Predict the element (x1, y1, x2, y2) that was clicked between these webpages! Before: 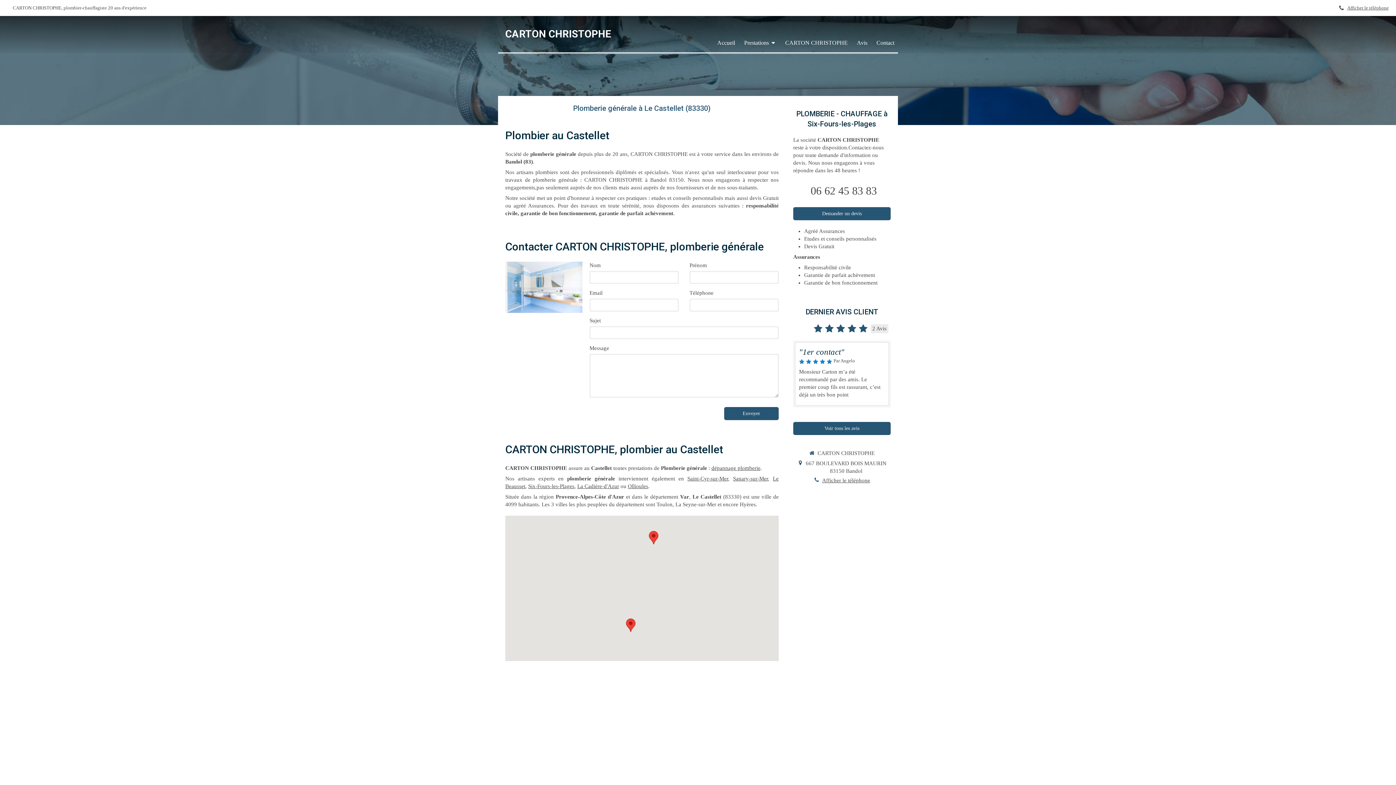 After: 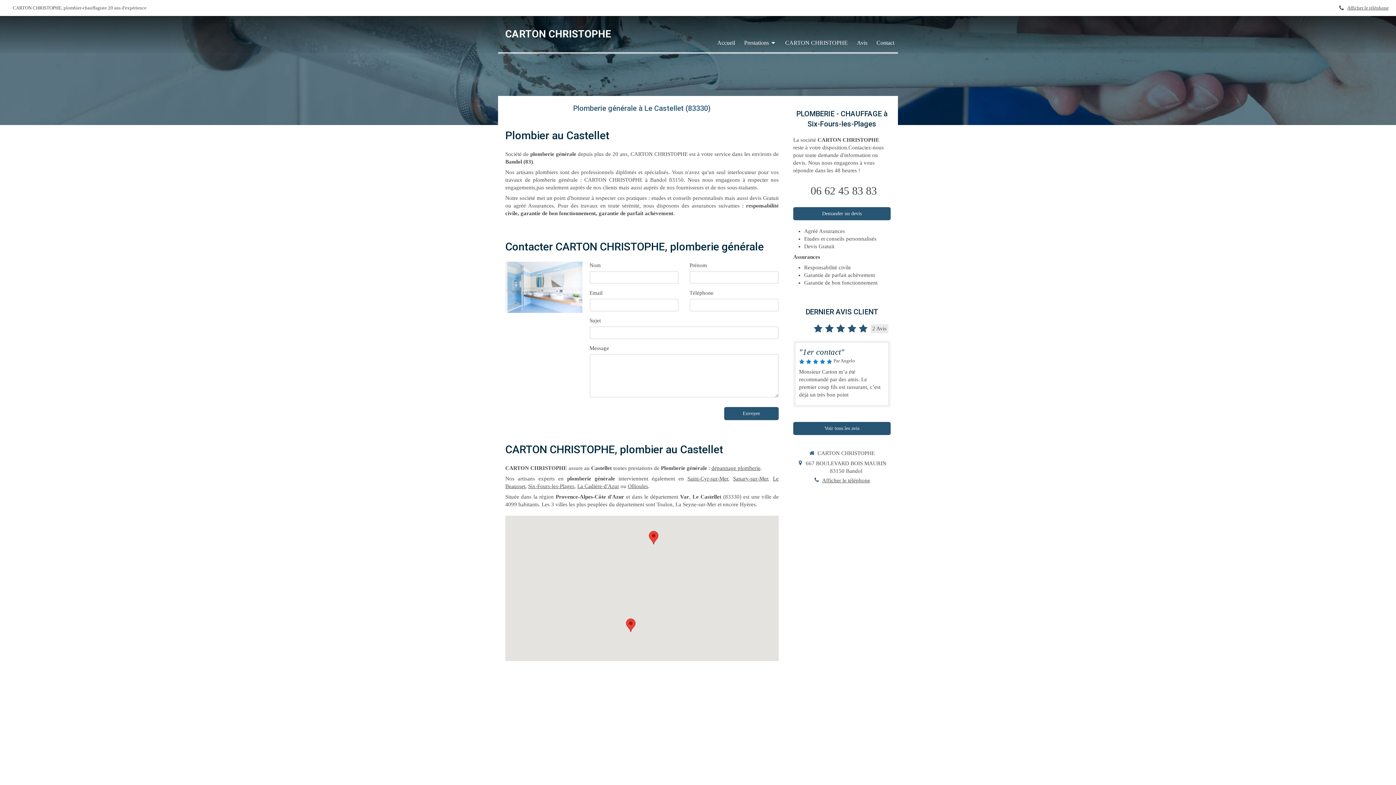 Action: label: 06 62 45 83 83 bbox: (810, 184, 877, 196)